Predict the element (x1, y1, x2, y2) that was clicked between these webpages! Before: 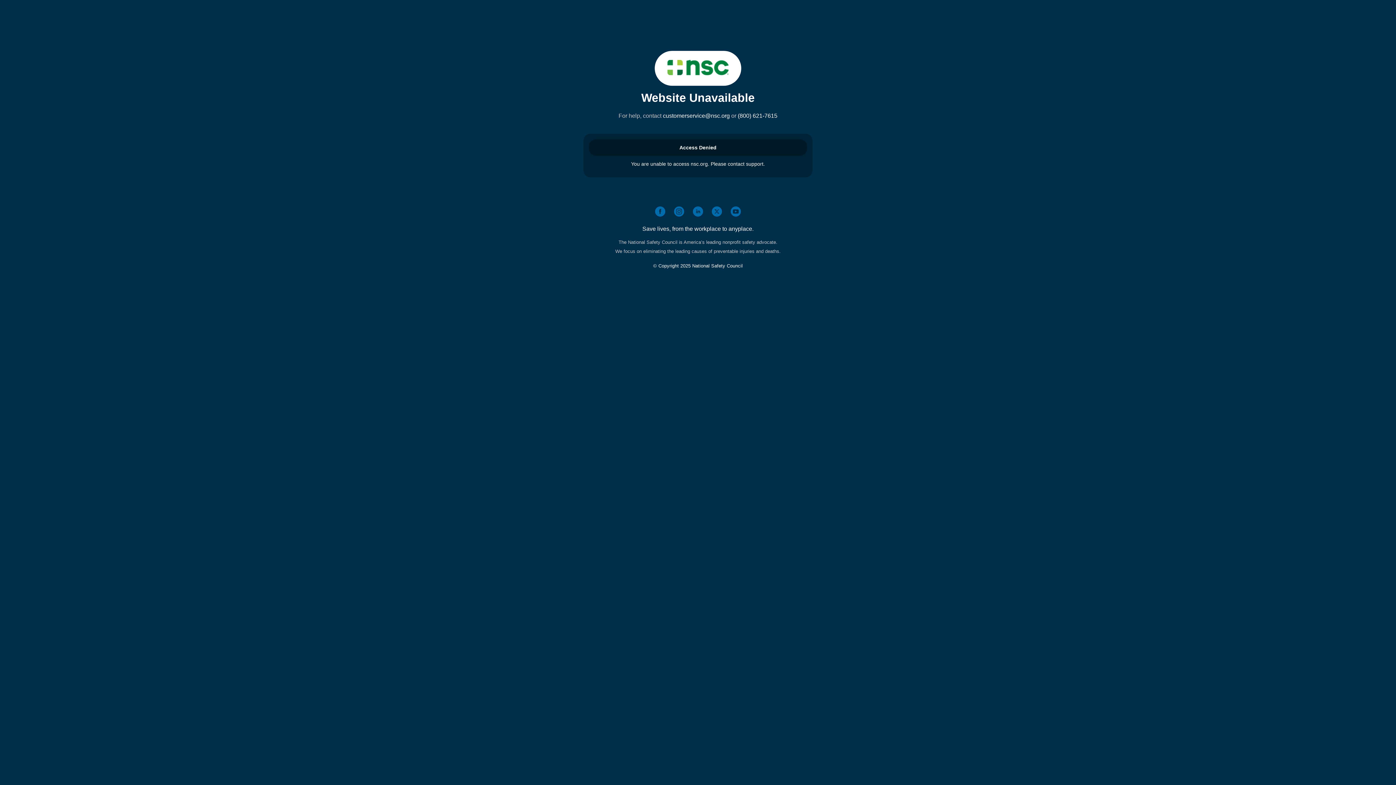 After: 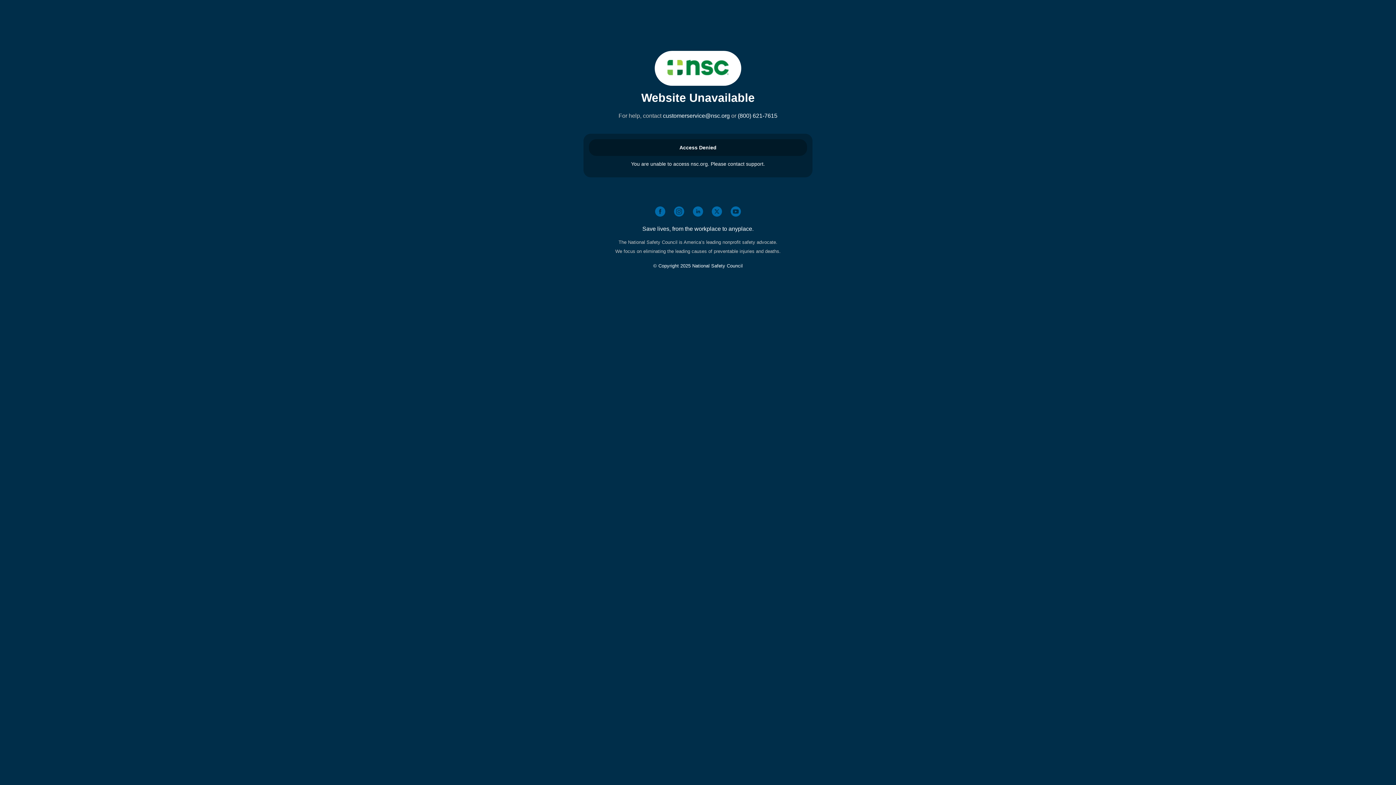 Action: bbox: (738, 112, 777, 118) label: (800) 621-7615